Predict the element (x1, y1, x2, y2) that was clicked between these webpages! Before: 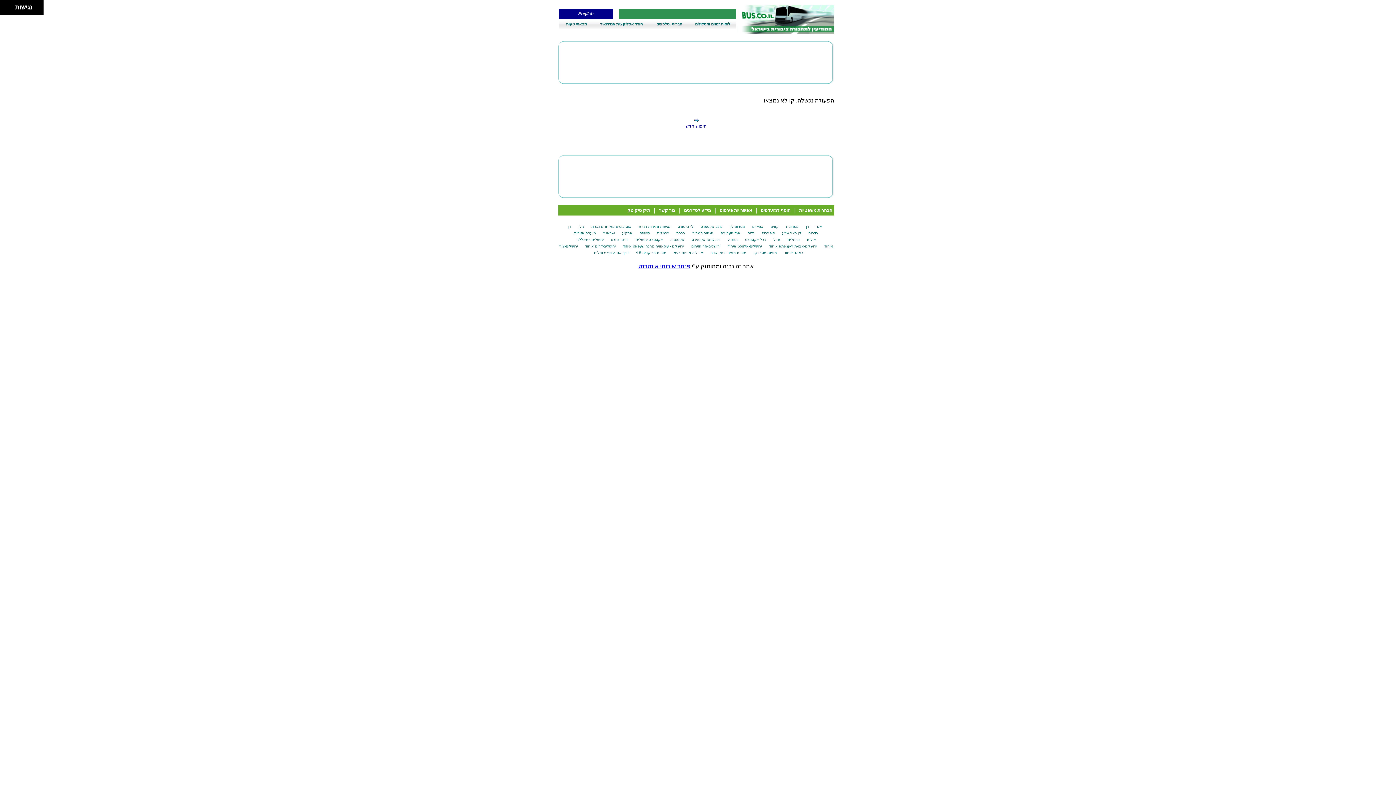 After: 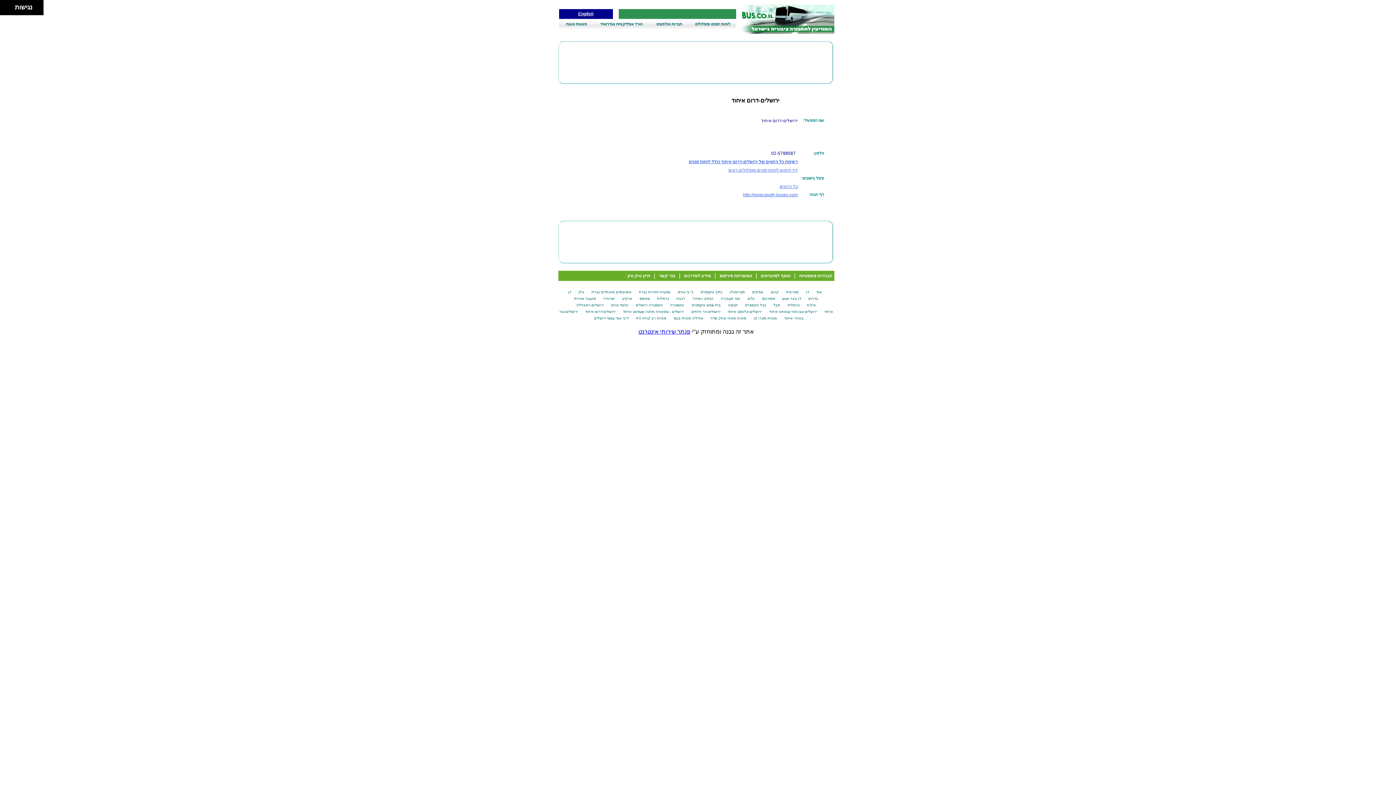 Action: bbox: (583, 244, 618, 248) label: ירושלים-דרום איחוד